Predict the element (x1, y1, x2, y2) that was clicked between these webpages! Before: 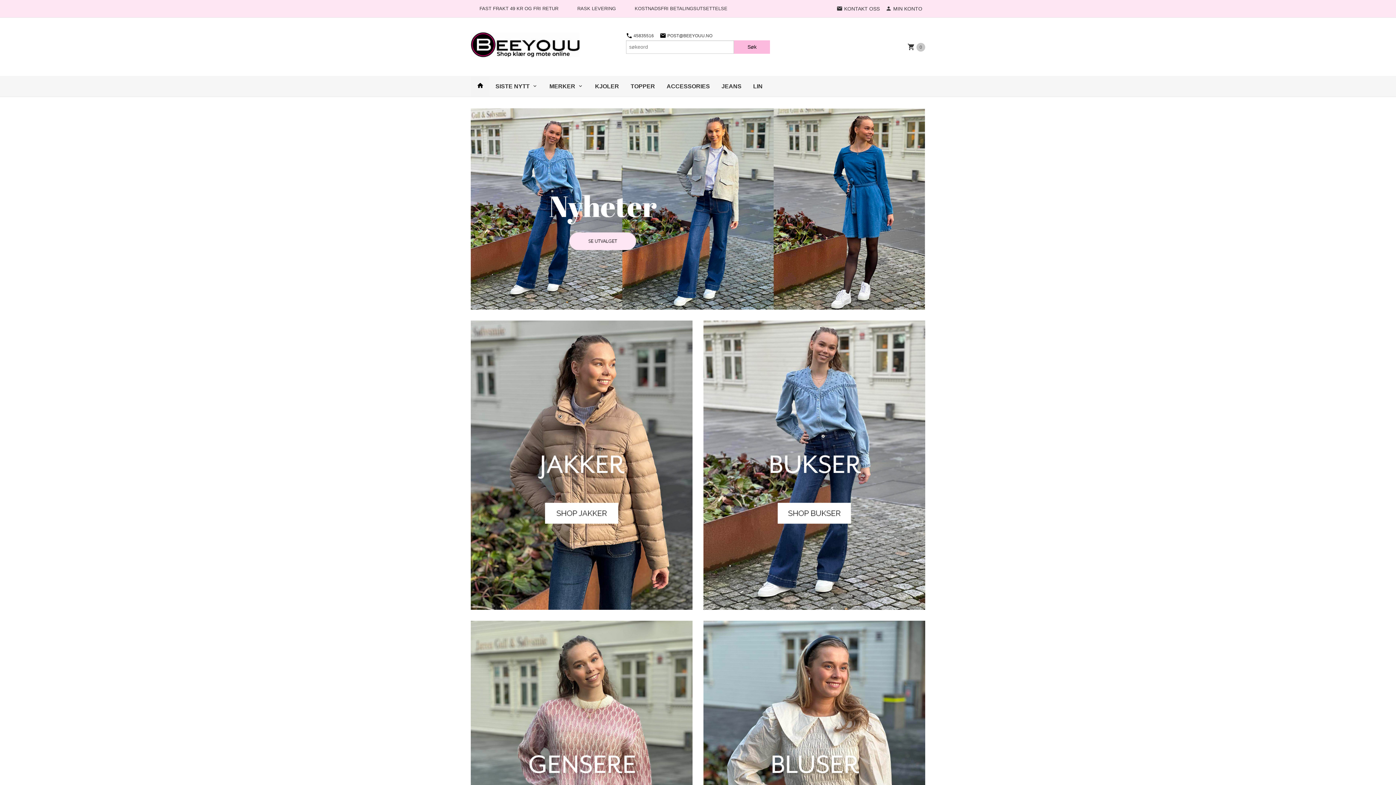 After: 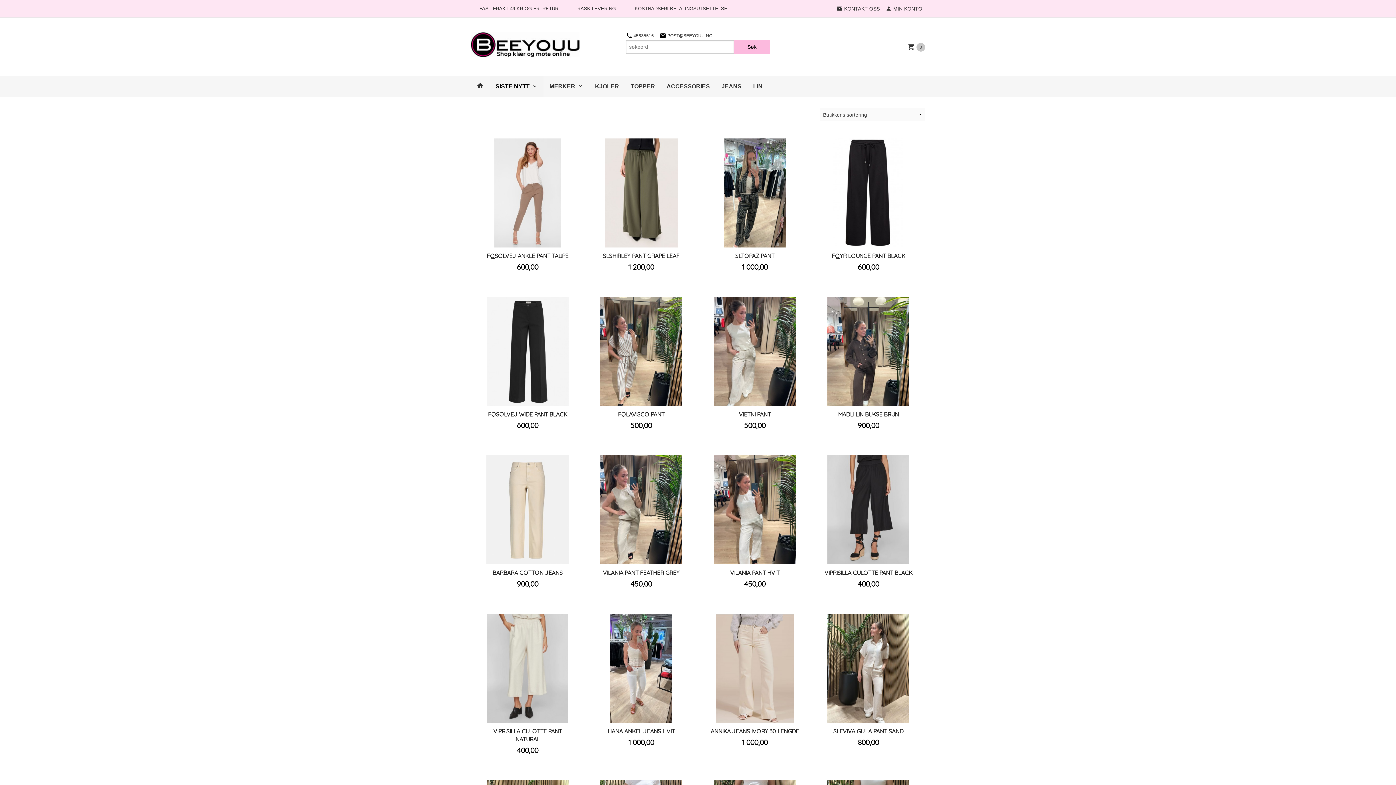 Action: bbox: (703, 461, 925, 468)